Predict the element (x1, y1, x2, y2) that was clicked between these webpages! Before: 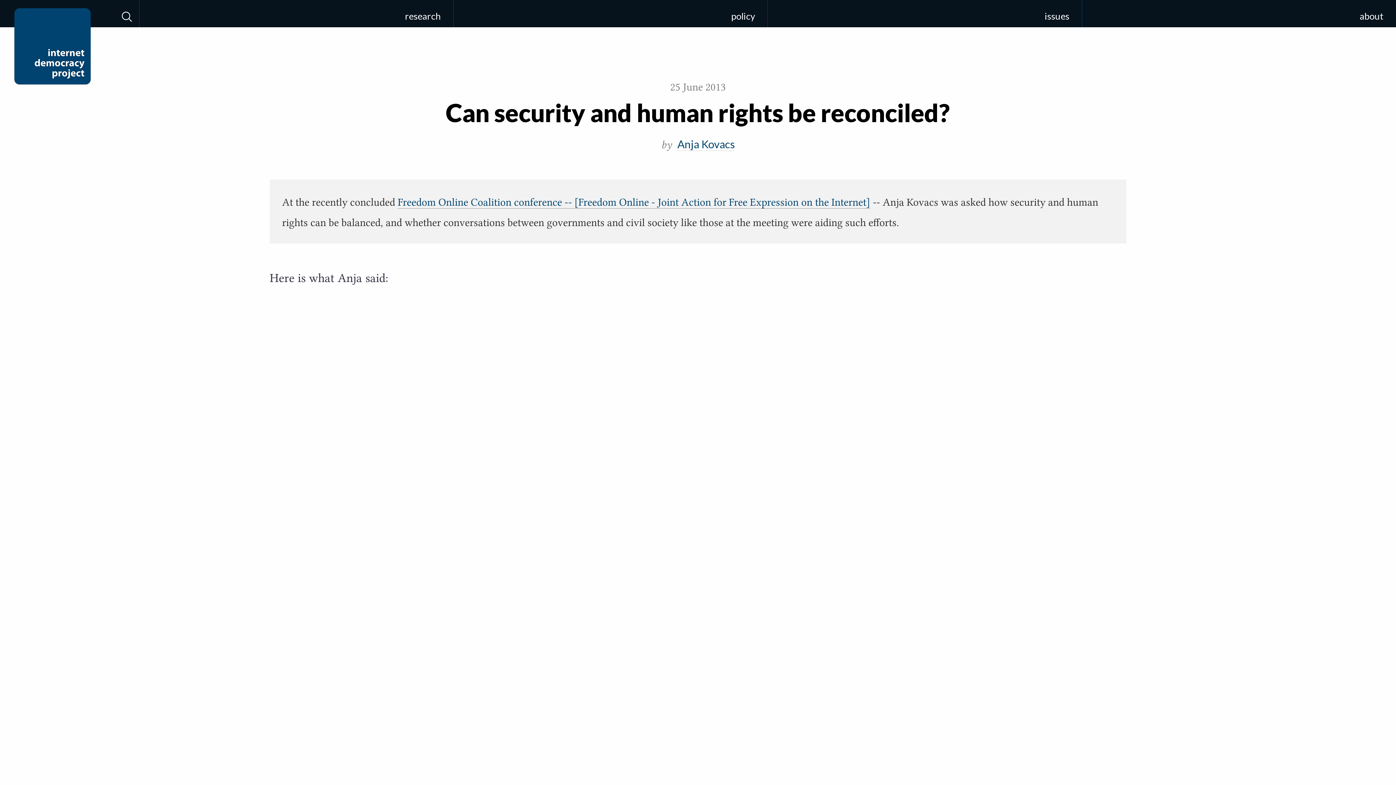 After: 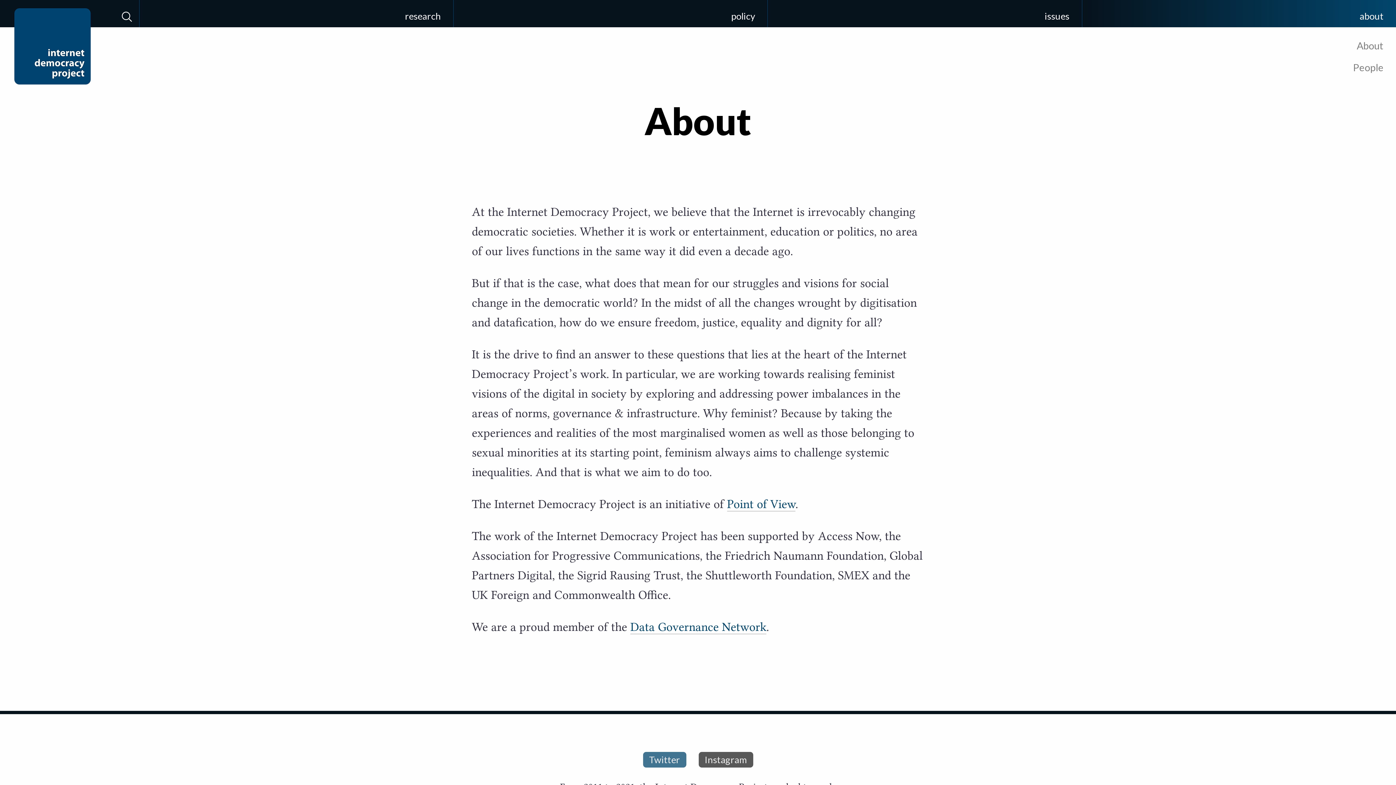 Action: label: about bbox: (1082, 0, 1396, 27)